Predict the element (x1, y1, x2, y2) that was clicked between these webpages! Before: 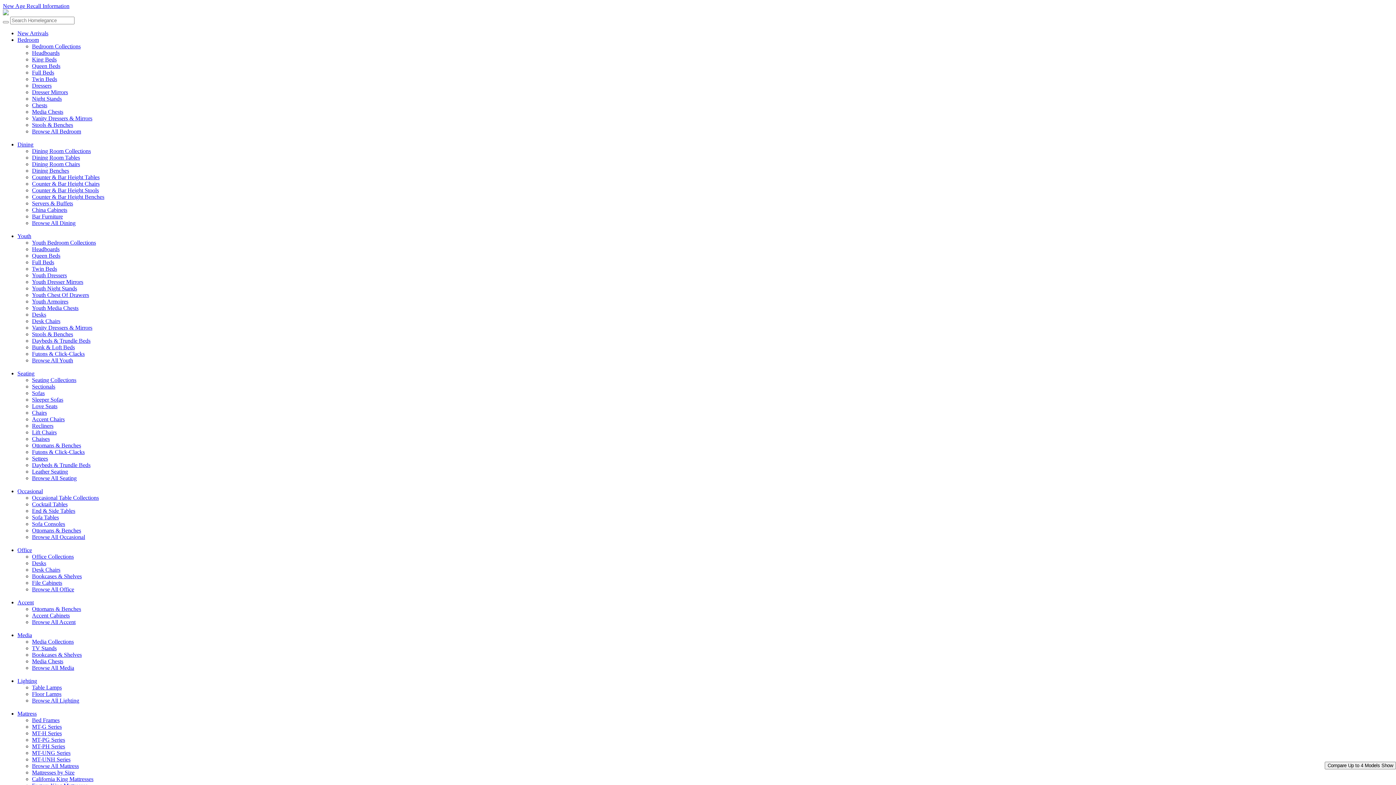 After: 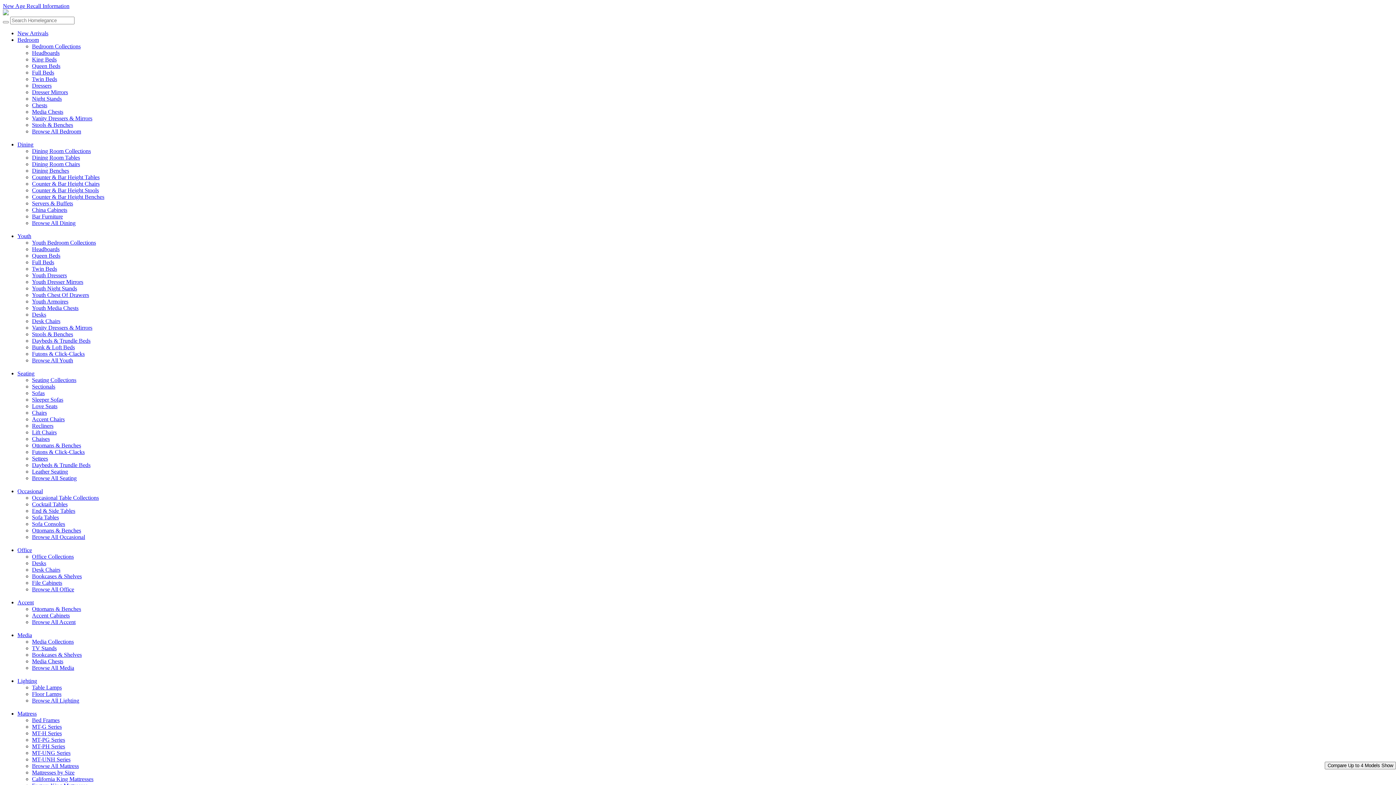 Action: label: Youth bbox: (17, 233, 31, 239)